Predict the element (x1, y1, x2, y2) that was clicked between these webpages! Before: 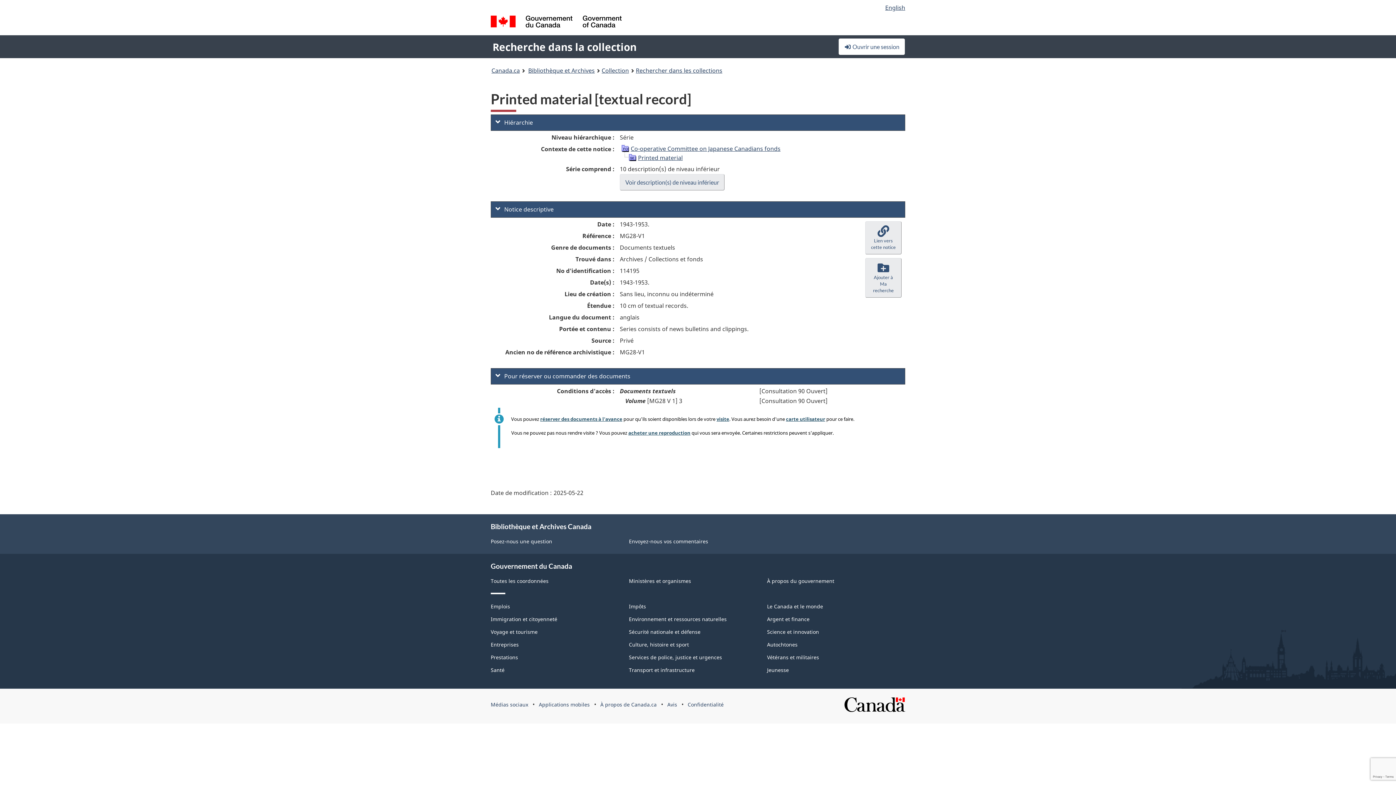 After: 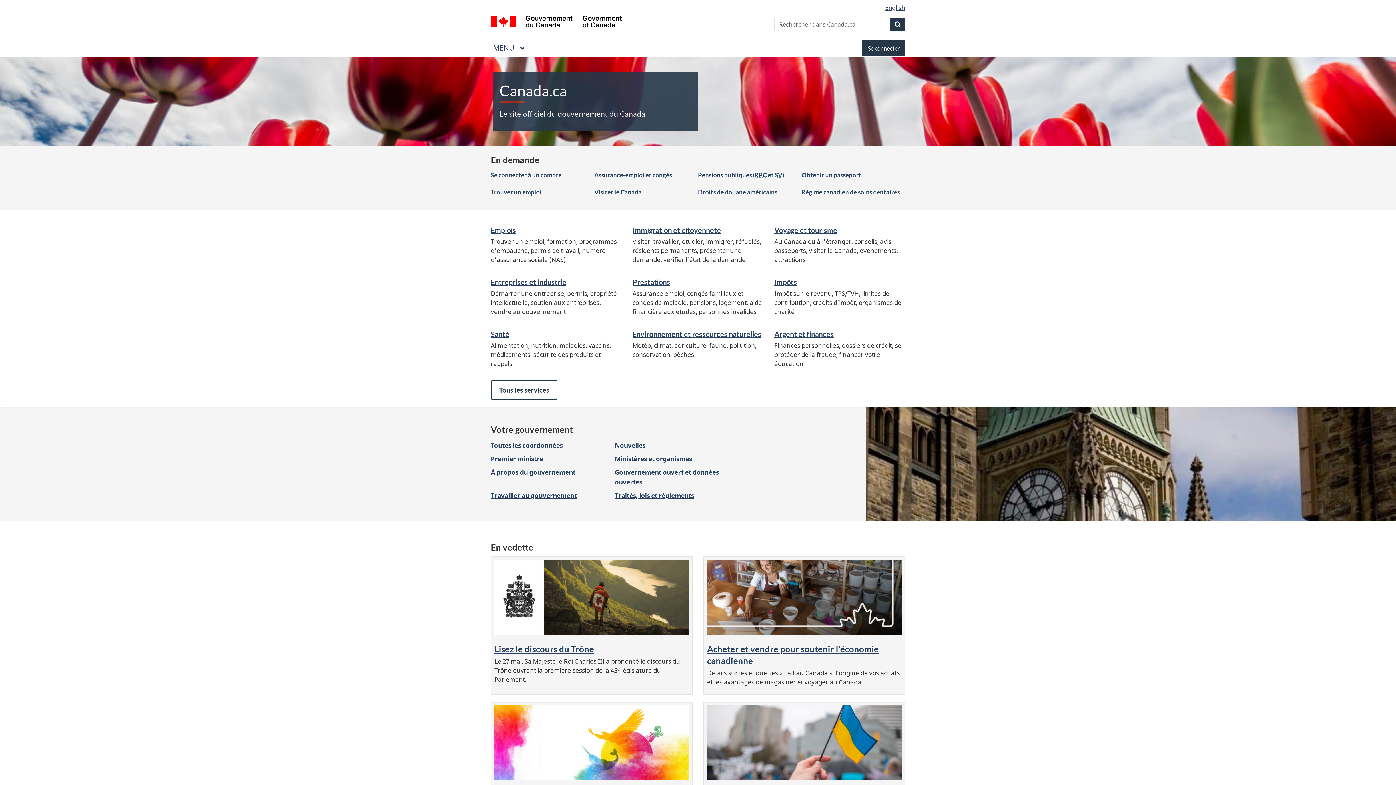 Action: bbox: (491, 64, 520, 76) label: Canada.ca